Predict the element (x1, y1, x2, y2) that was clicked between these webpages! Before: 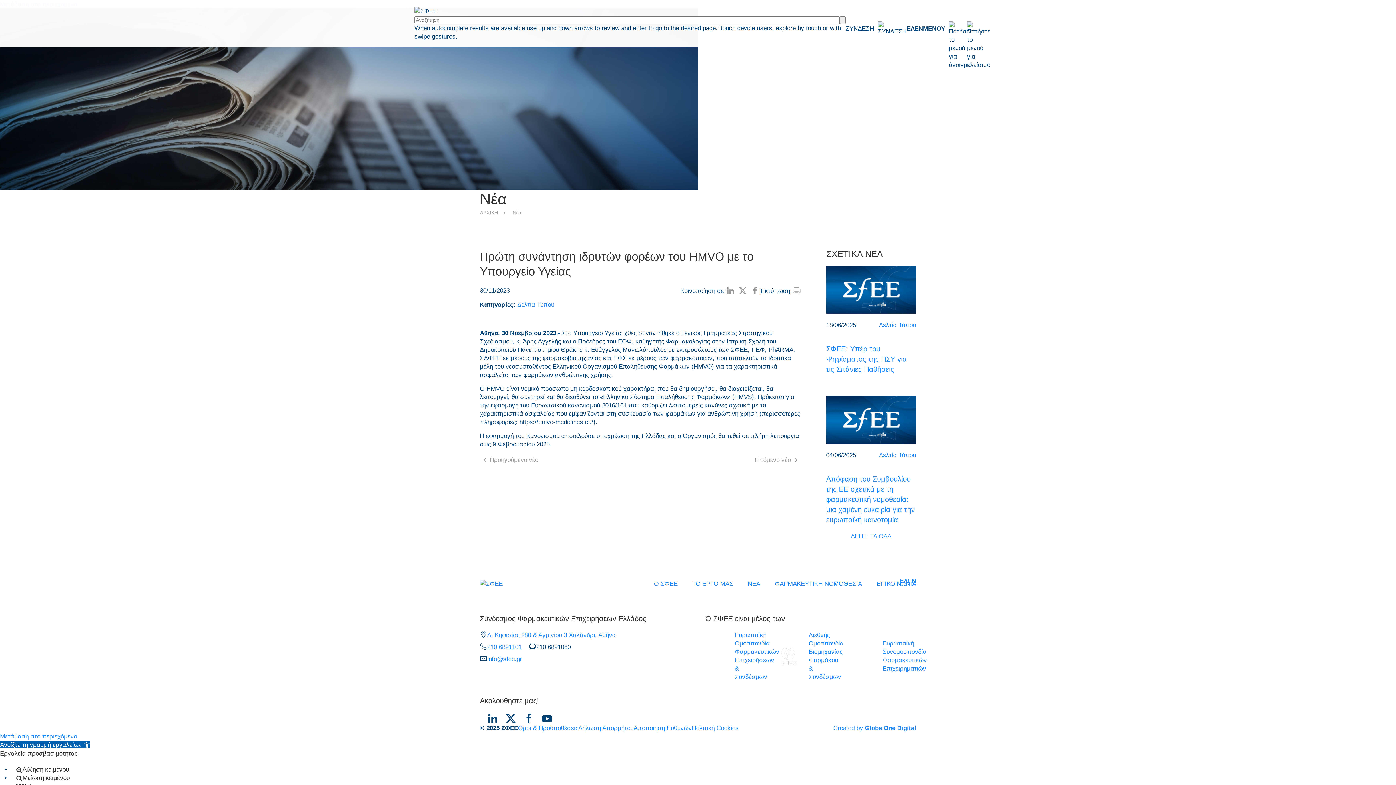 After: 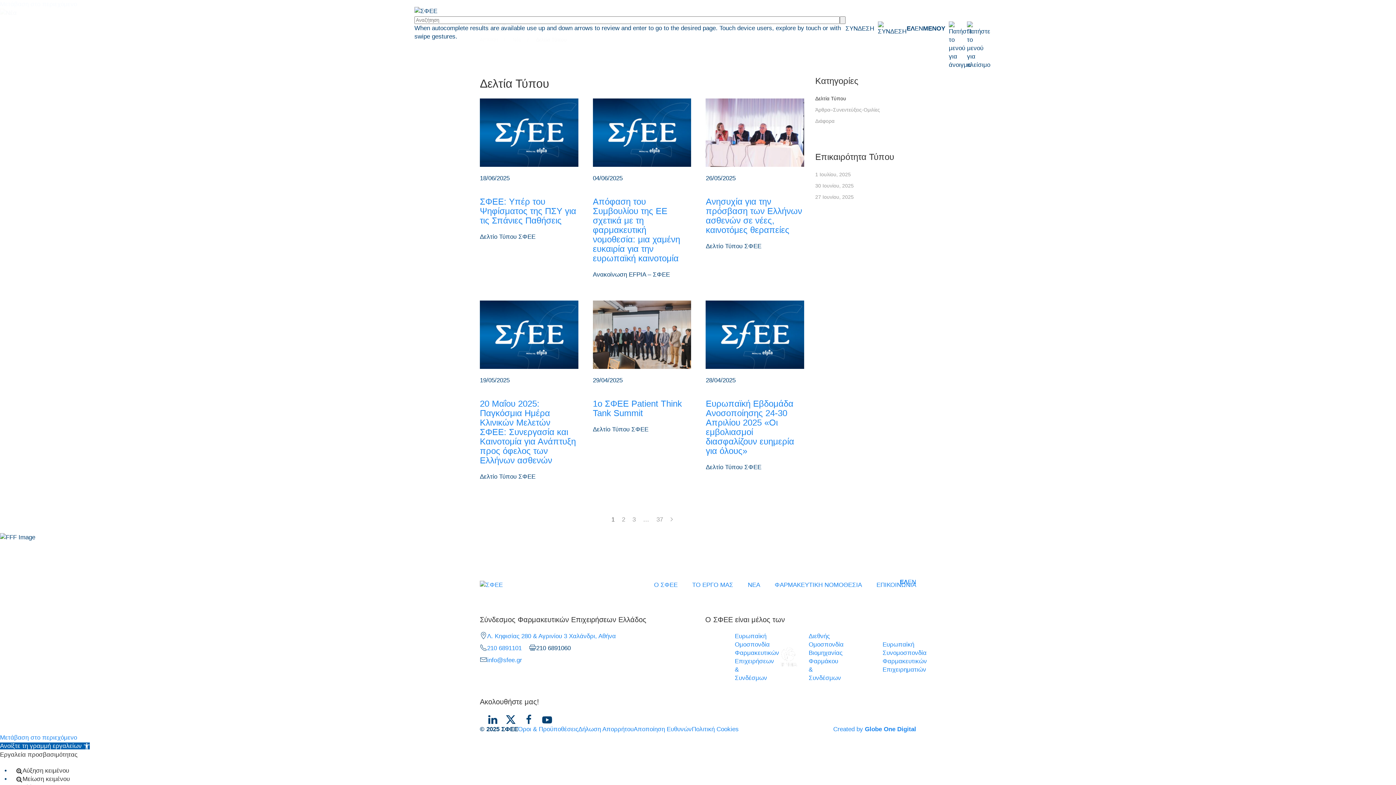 Action: label: Δελτία Τύπου bbox: (879, 451, 916, 459)